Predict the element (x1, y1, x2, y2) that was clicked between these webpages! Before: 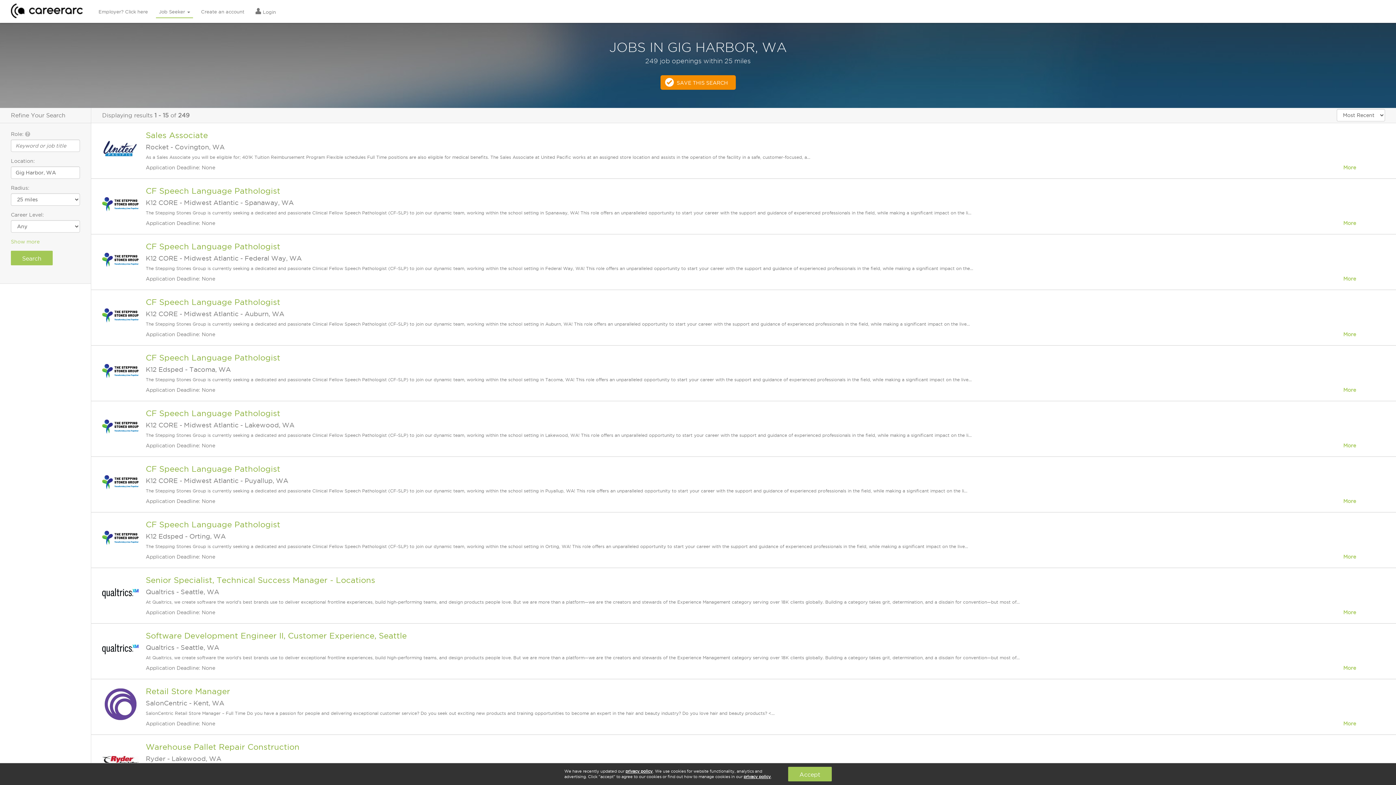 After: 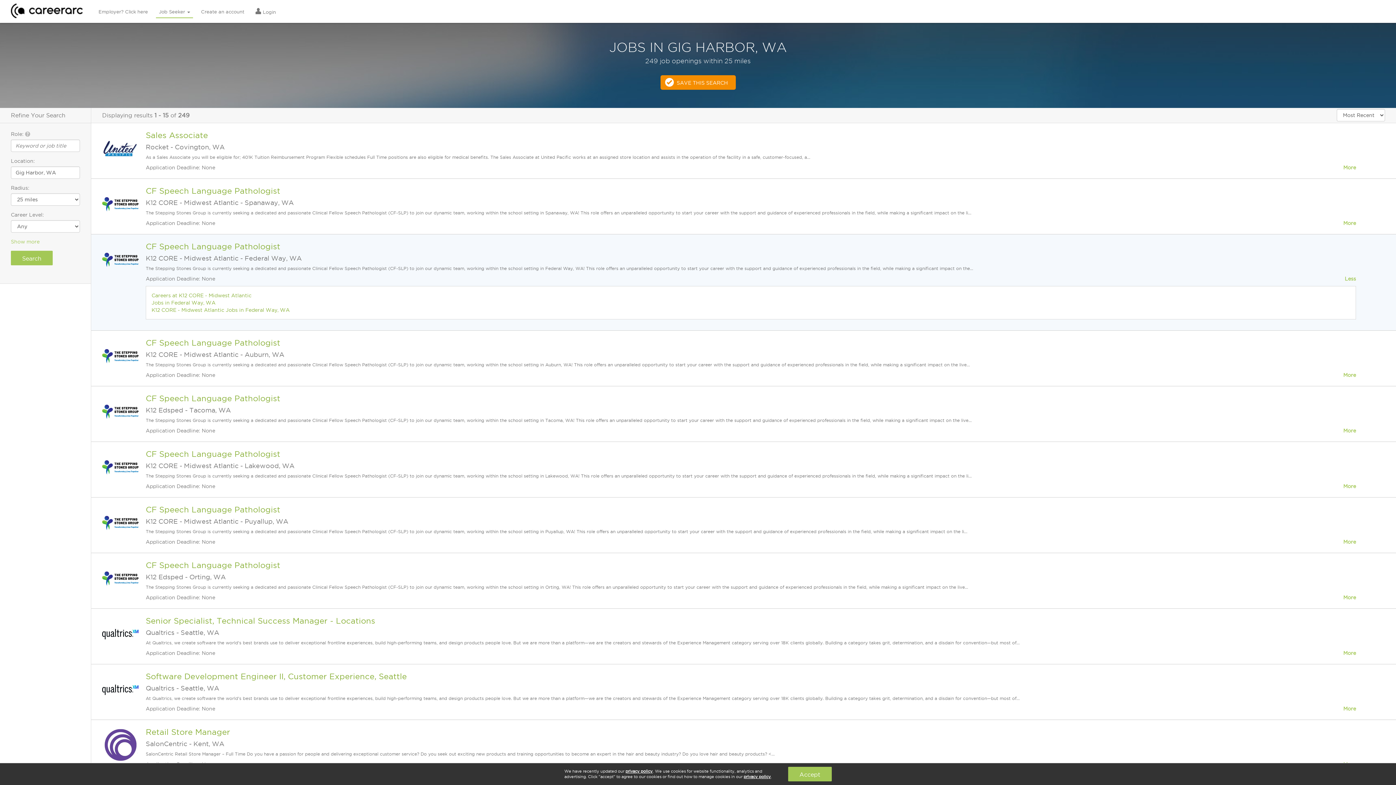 Action: label: More bbox: (1343, 275, 1356, 282)